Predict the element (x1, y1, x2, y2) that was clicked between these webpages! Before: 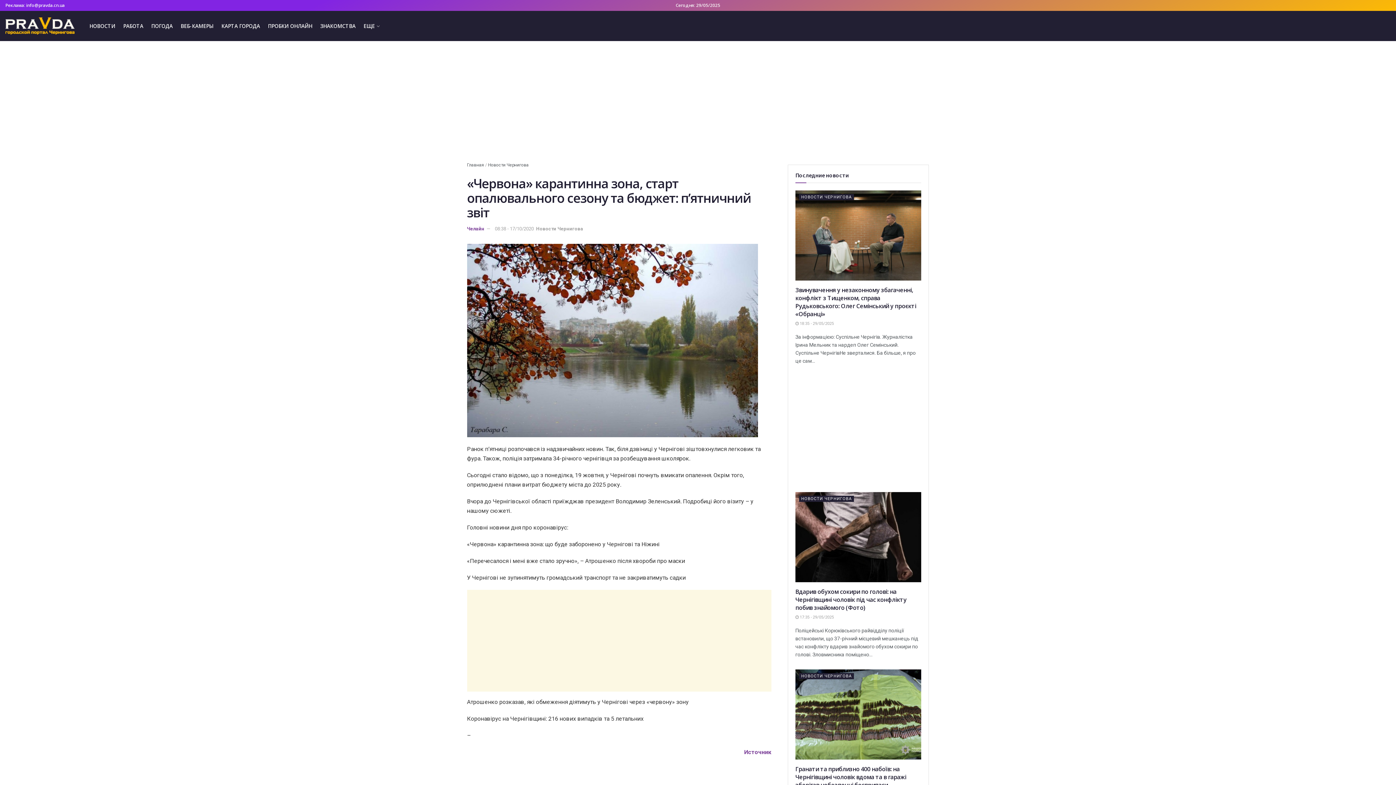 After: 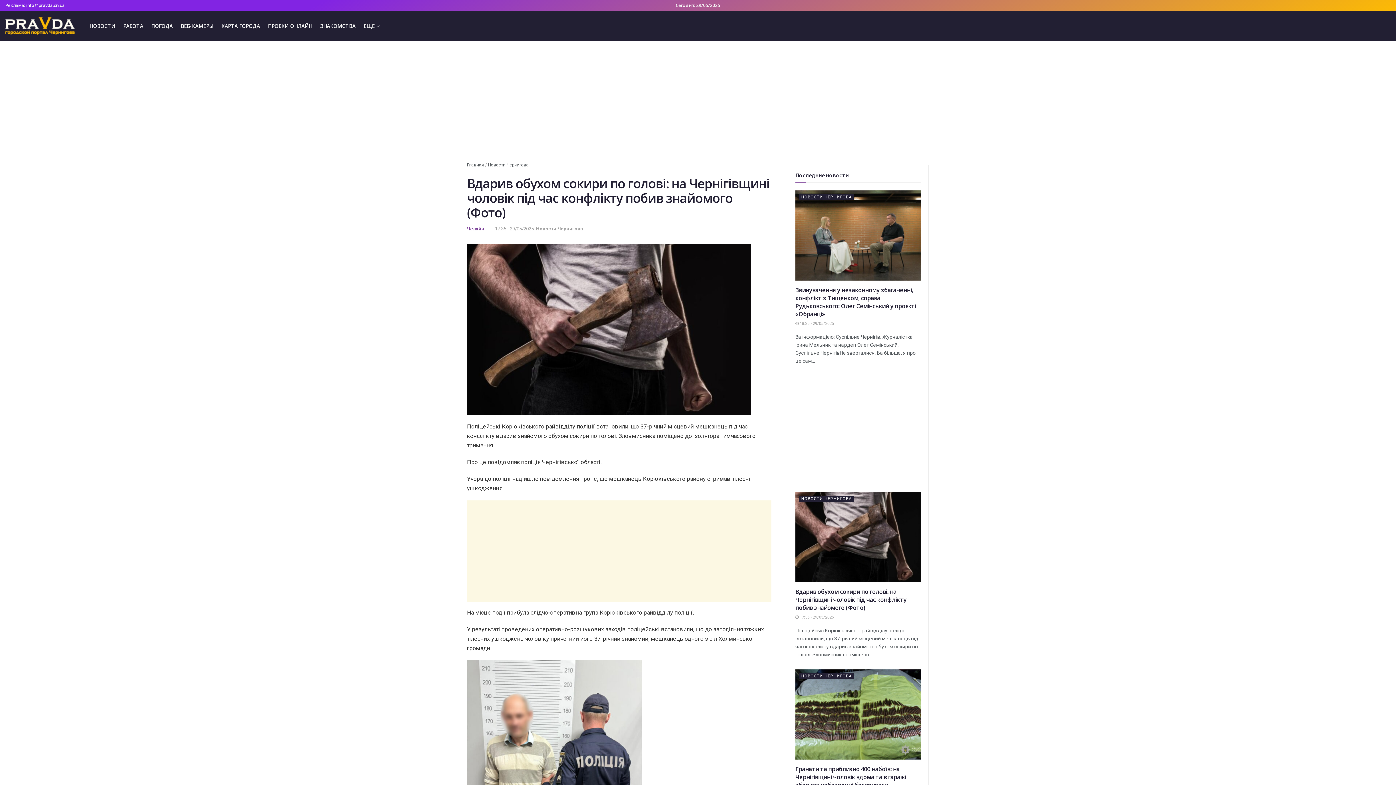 Action: label:  17:35 - 29/05/2025 bbox: (795, 615, 834, 619)